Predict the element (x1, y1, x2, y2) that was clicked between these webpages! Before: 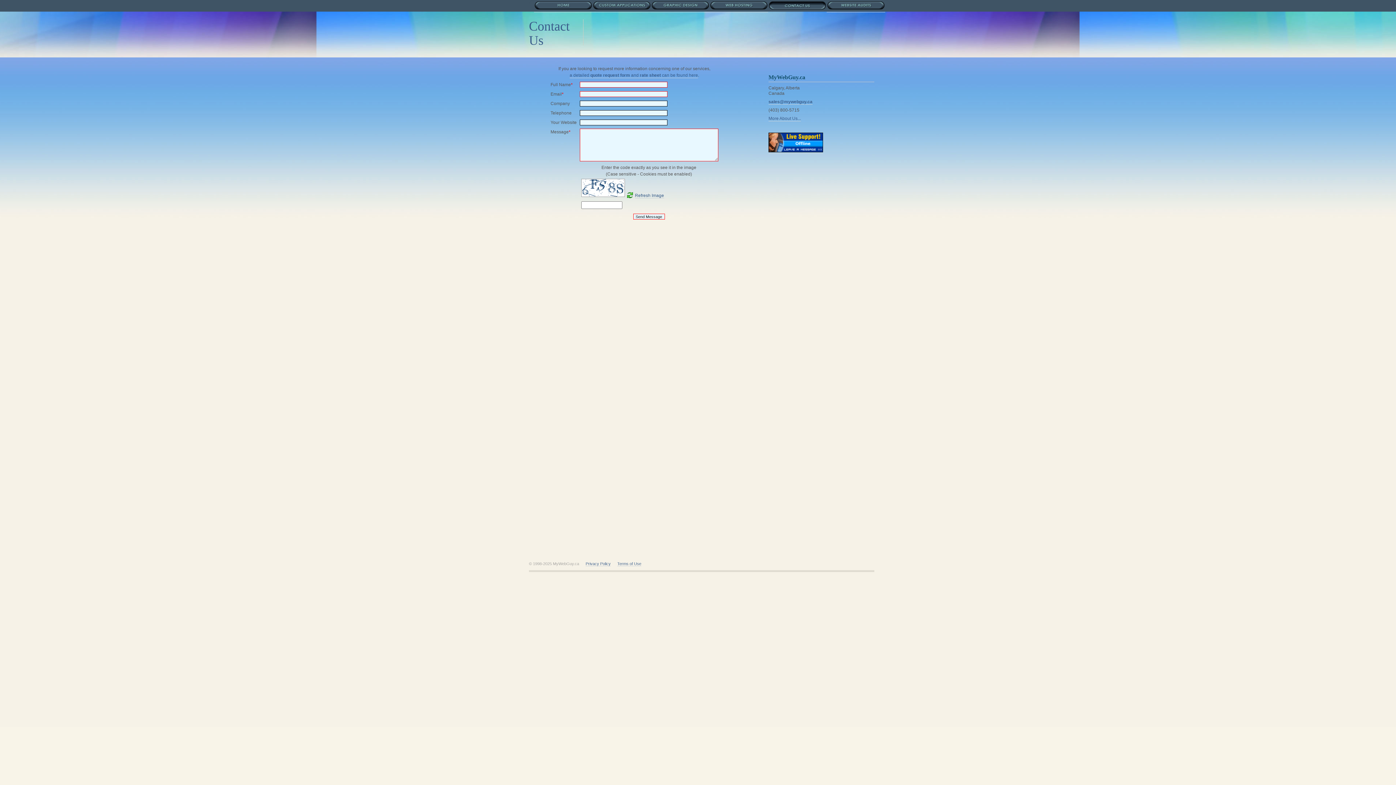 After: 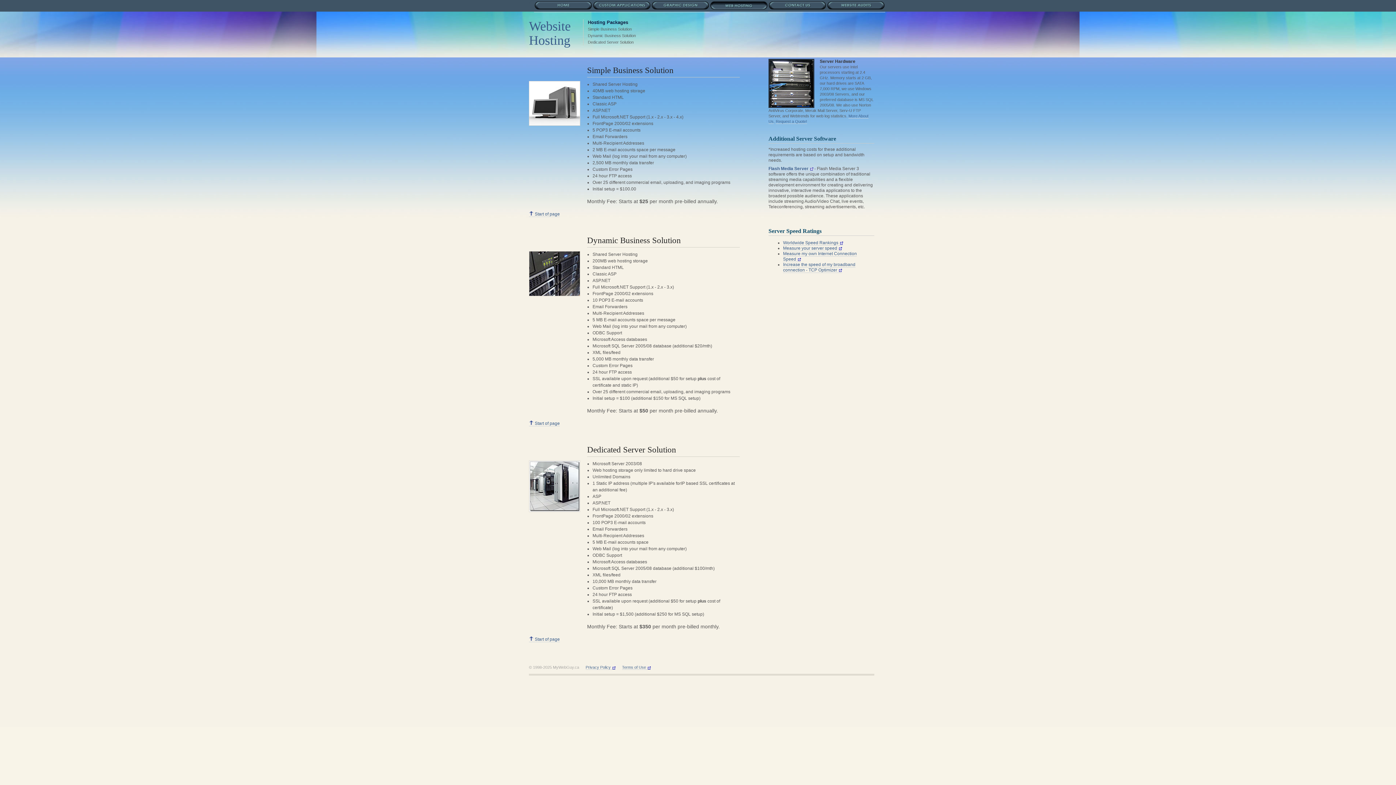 Action: bbox: (709, 6, 768, 12)